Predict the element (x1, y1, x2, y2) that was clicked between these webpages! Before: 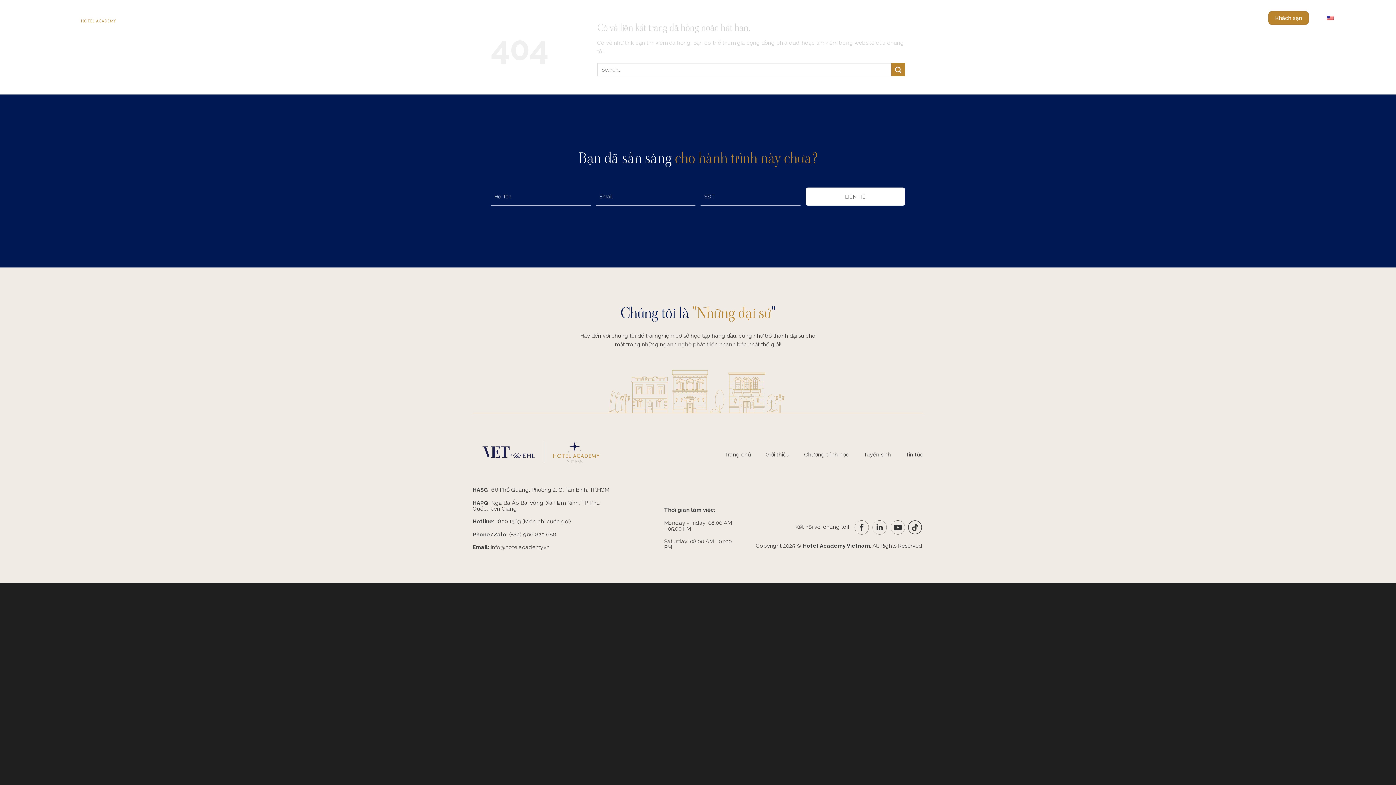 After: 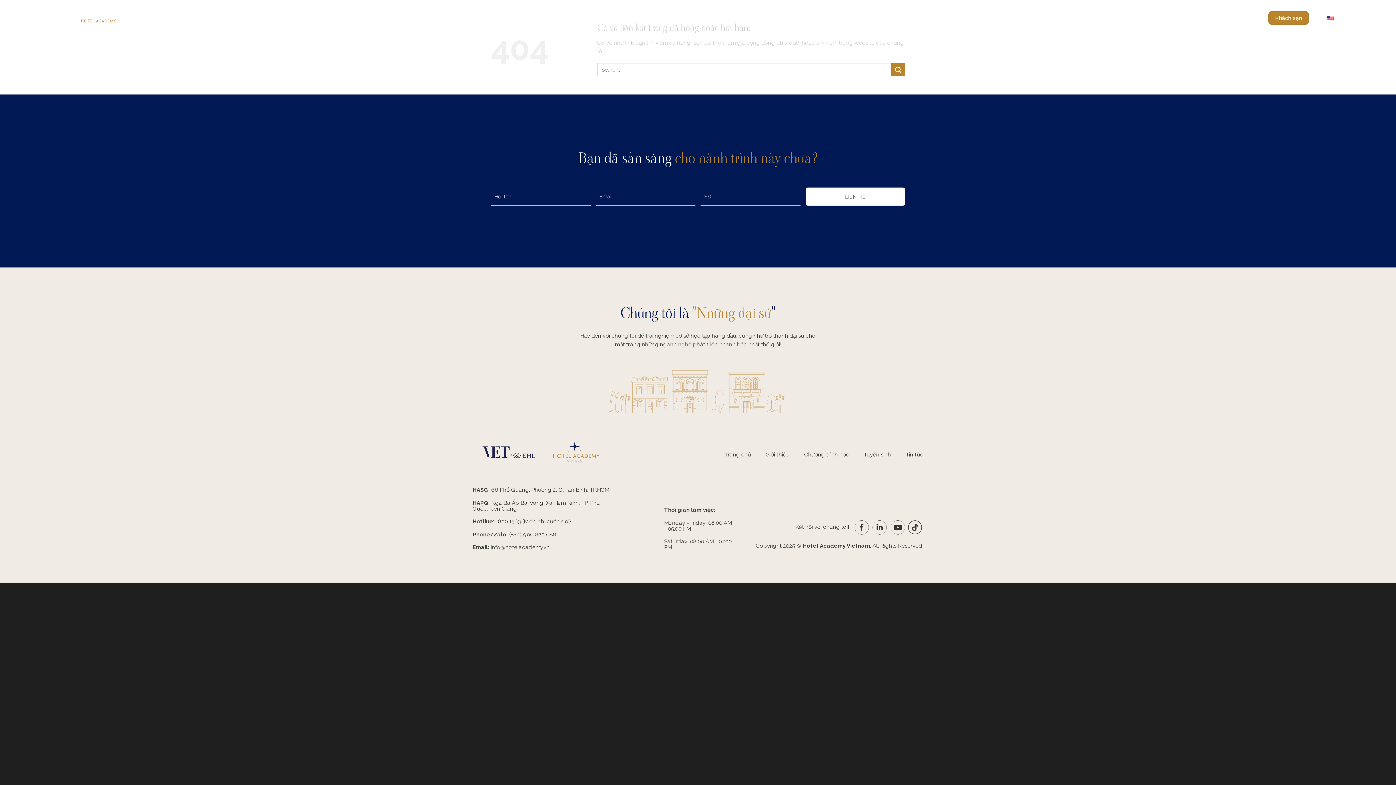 Action: bbox: (872, 523, 887, 530)